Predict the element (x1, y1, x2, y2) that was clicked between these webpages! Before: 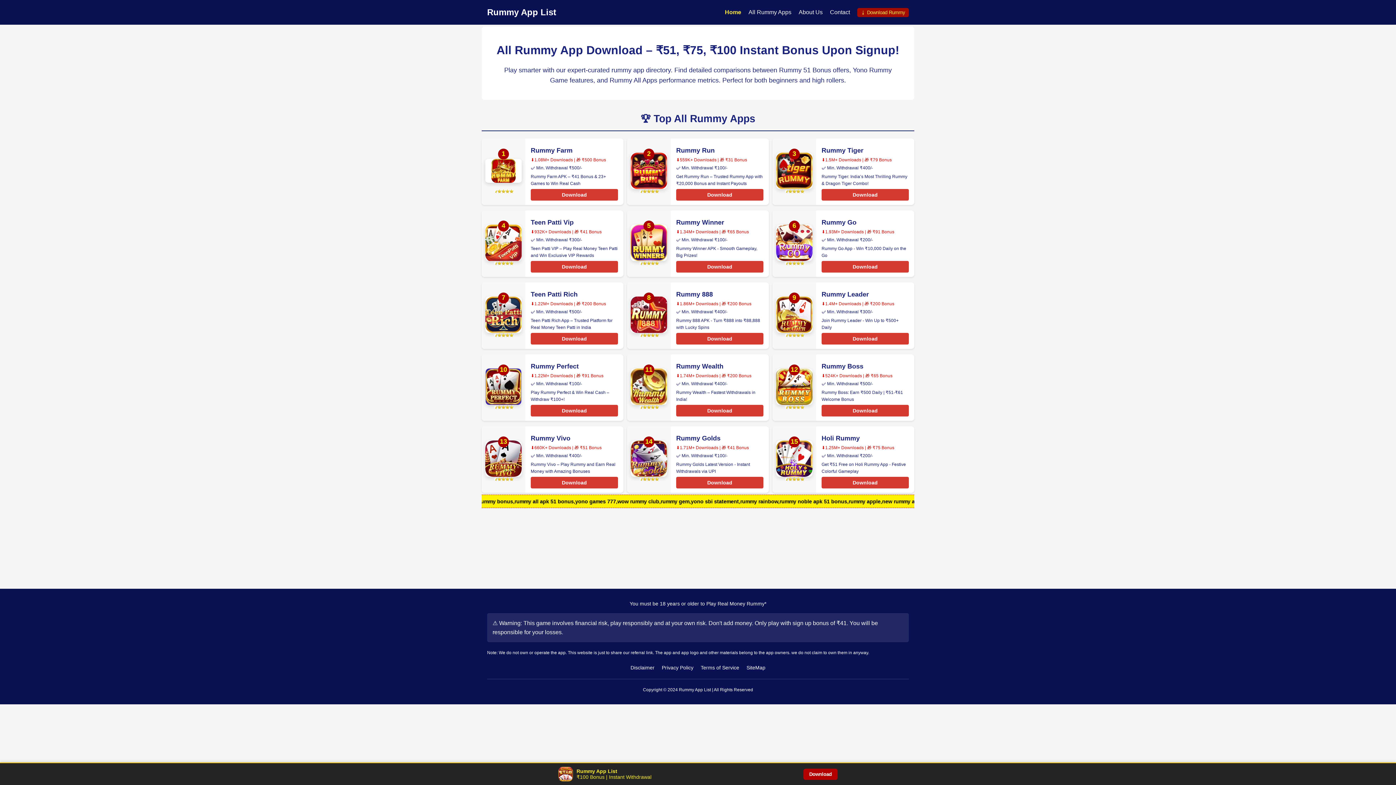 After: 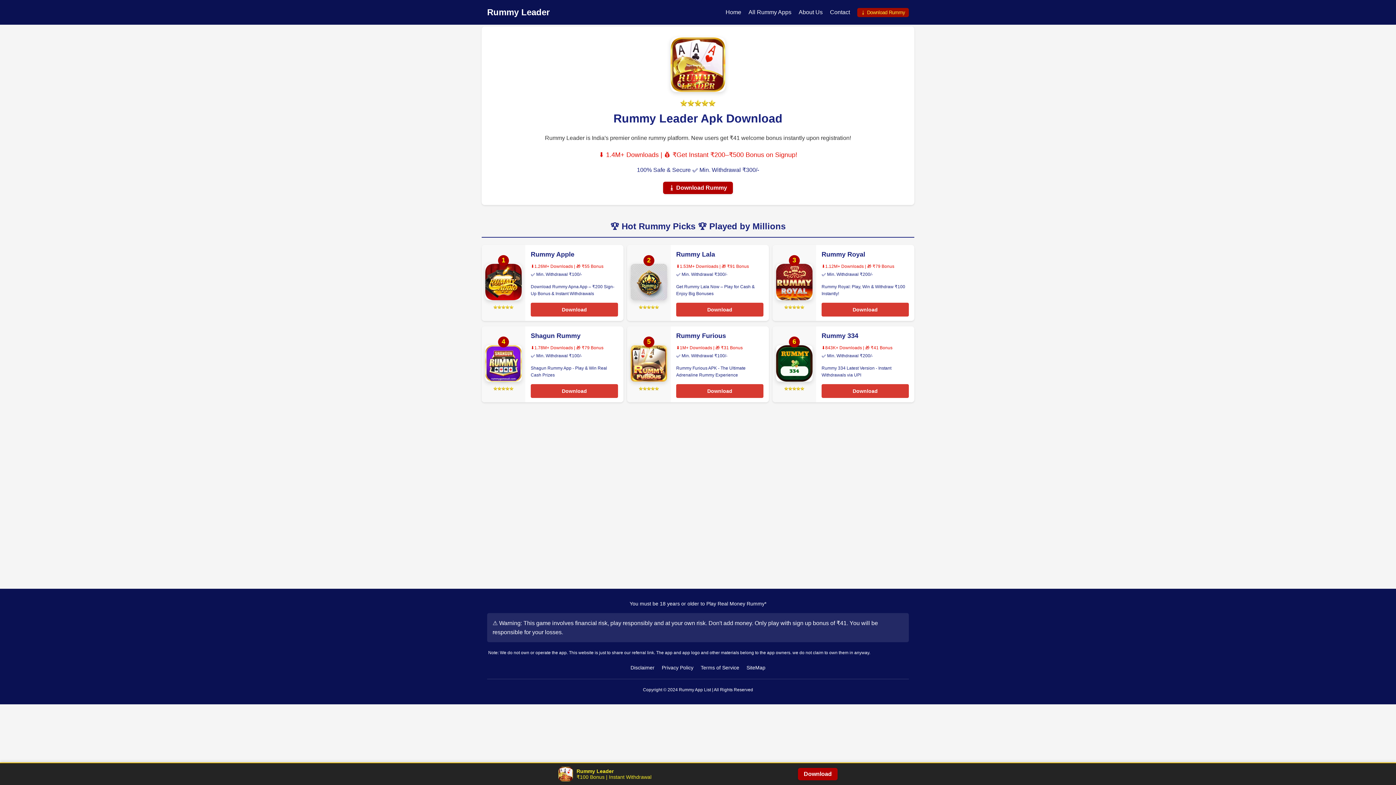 Action: bbox: (821, 333, 909, 344) label: Download